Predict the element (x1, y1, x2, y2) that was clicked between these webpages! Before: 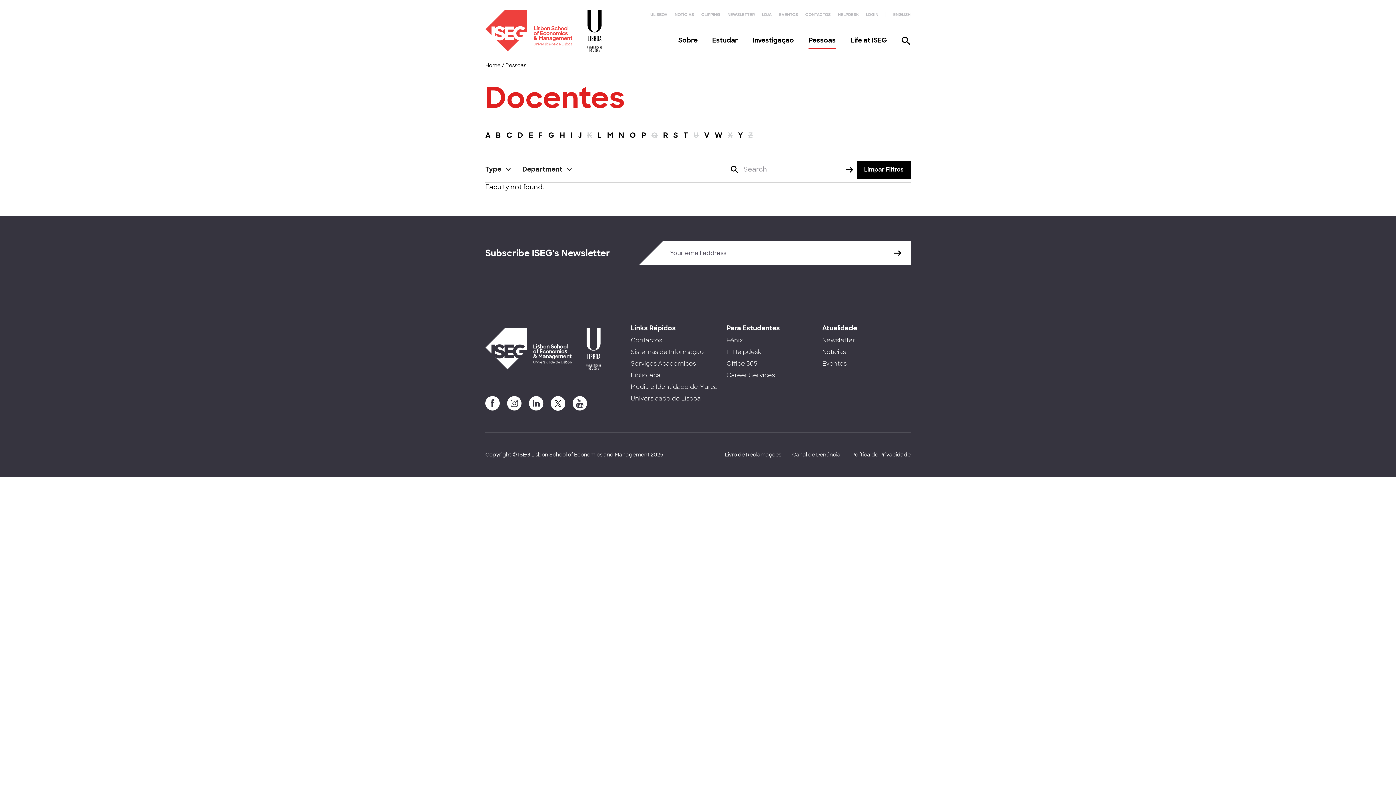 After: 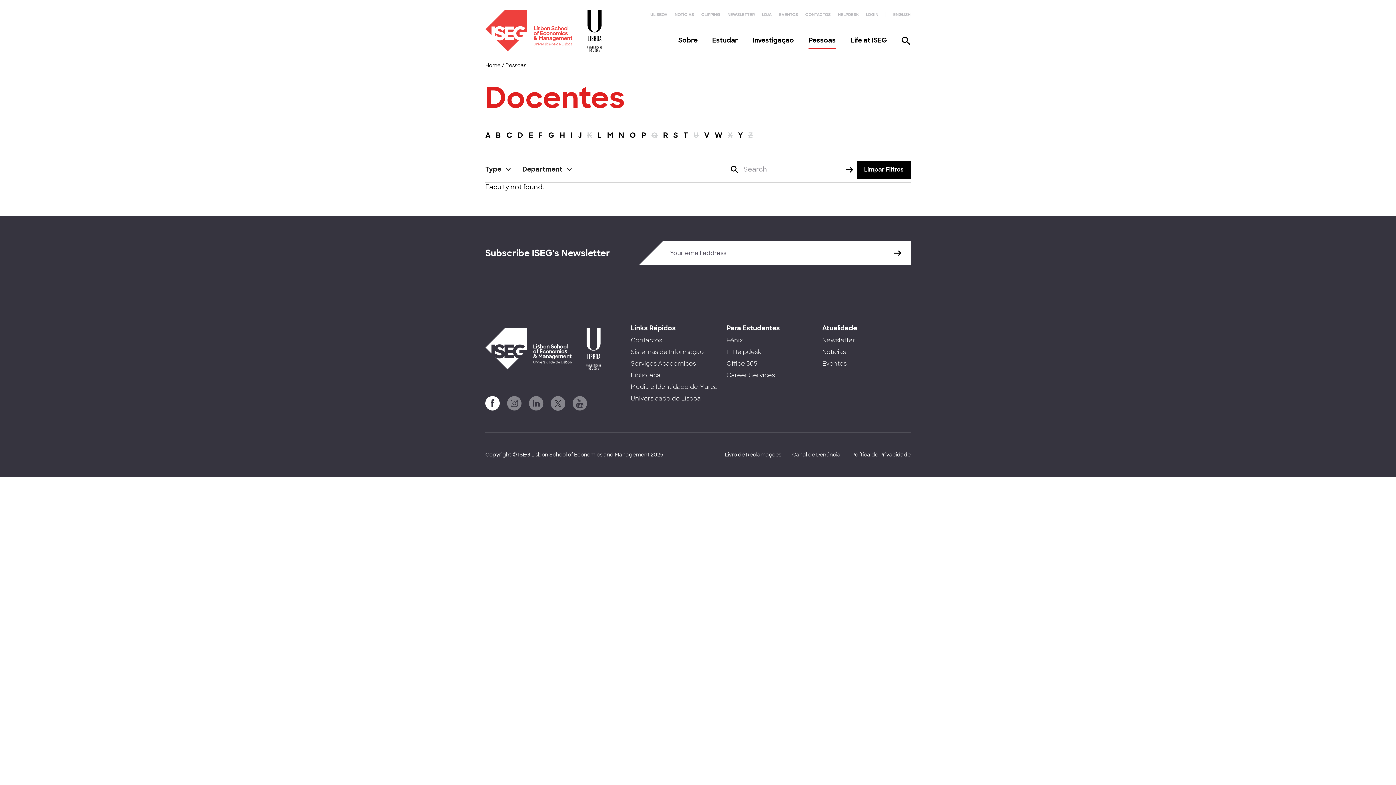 Action: bbox: (485, 396, 500, 410)